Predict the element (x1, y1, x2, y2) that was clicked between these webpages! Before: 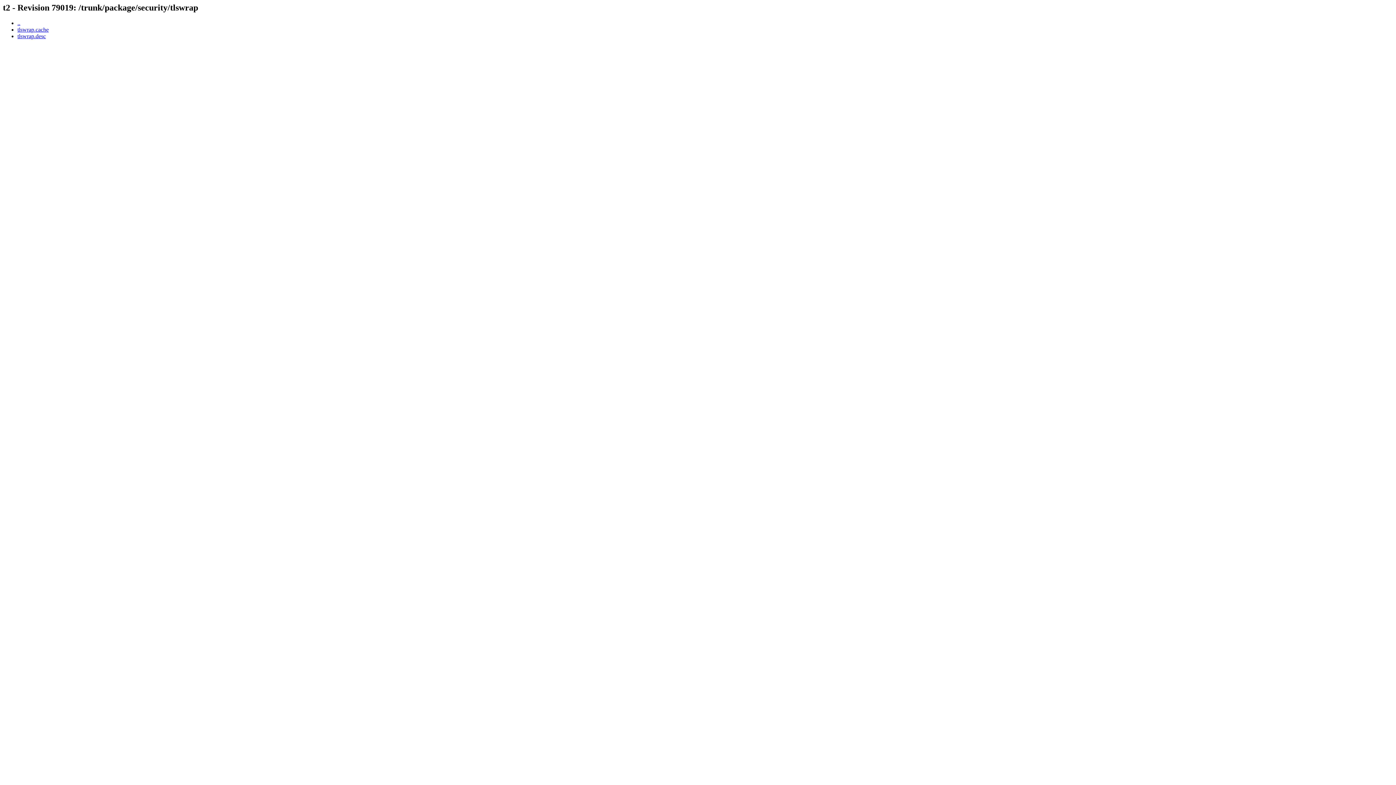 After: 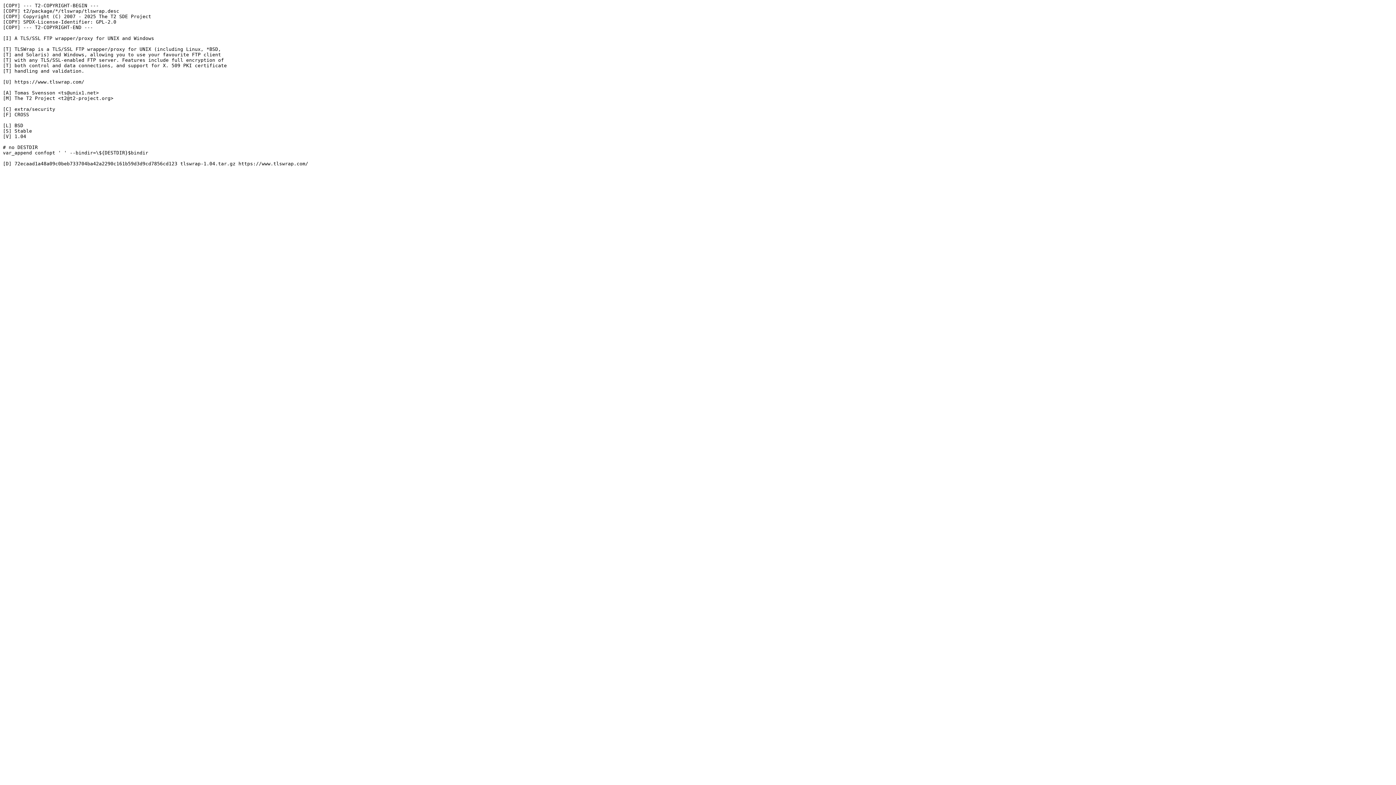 Action: bbox: (17, 33, 45, 39) label: tlswrap.desc